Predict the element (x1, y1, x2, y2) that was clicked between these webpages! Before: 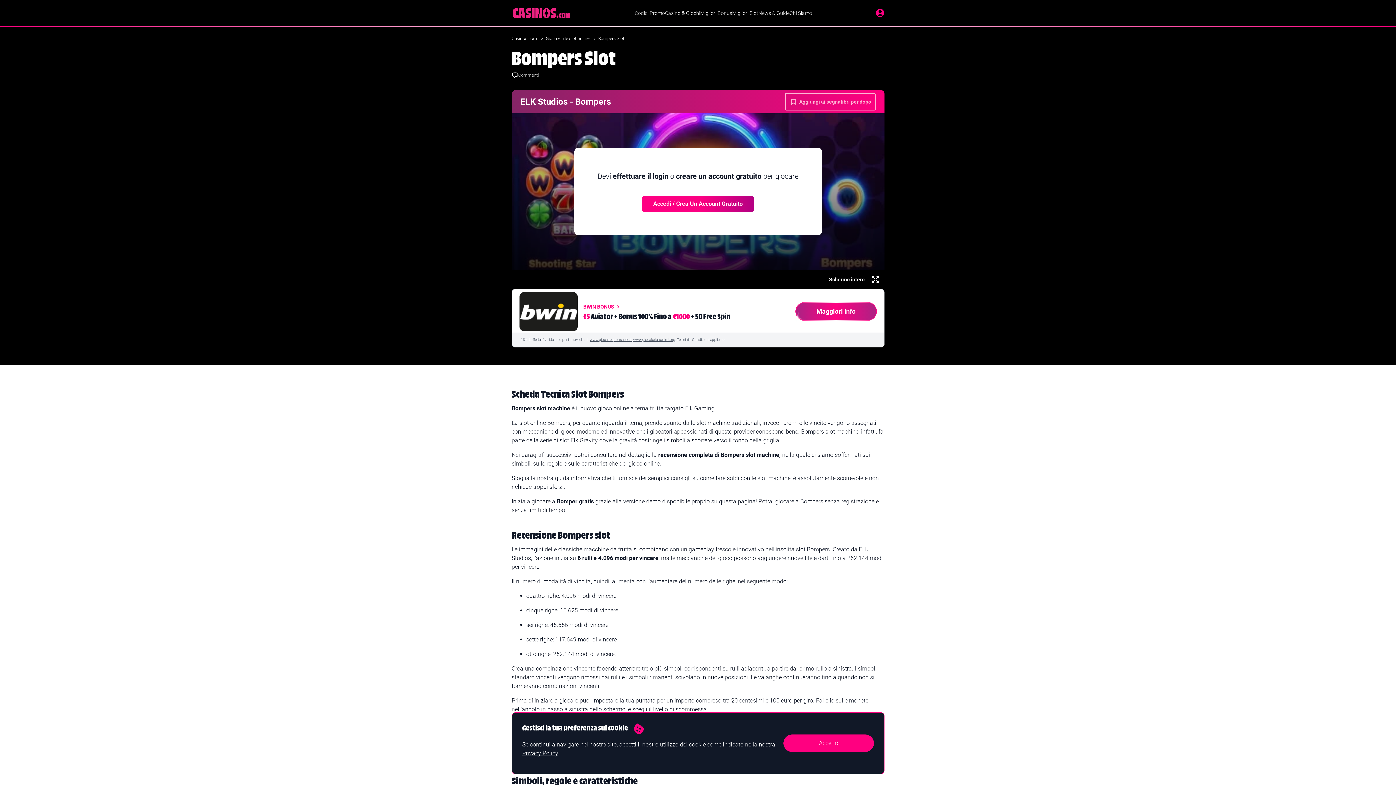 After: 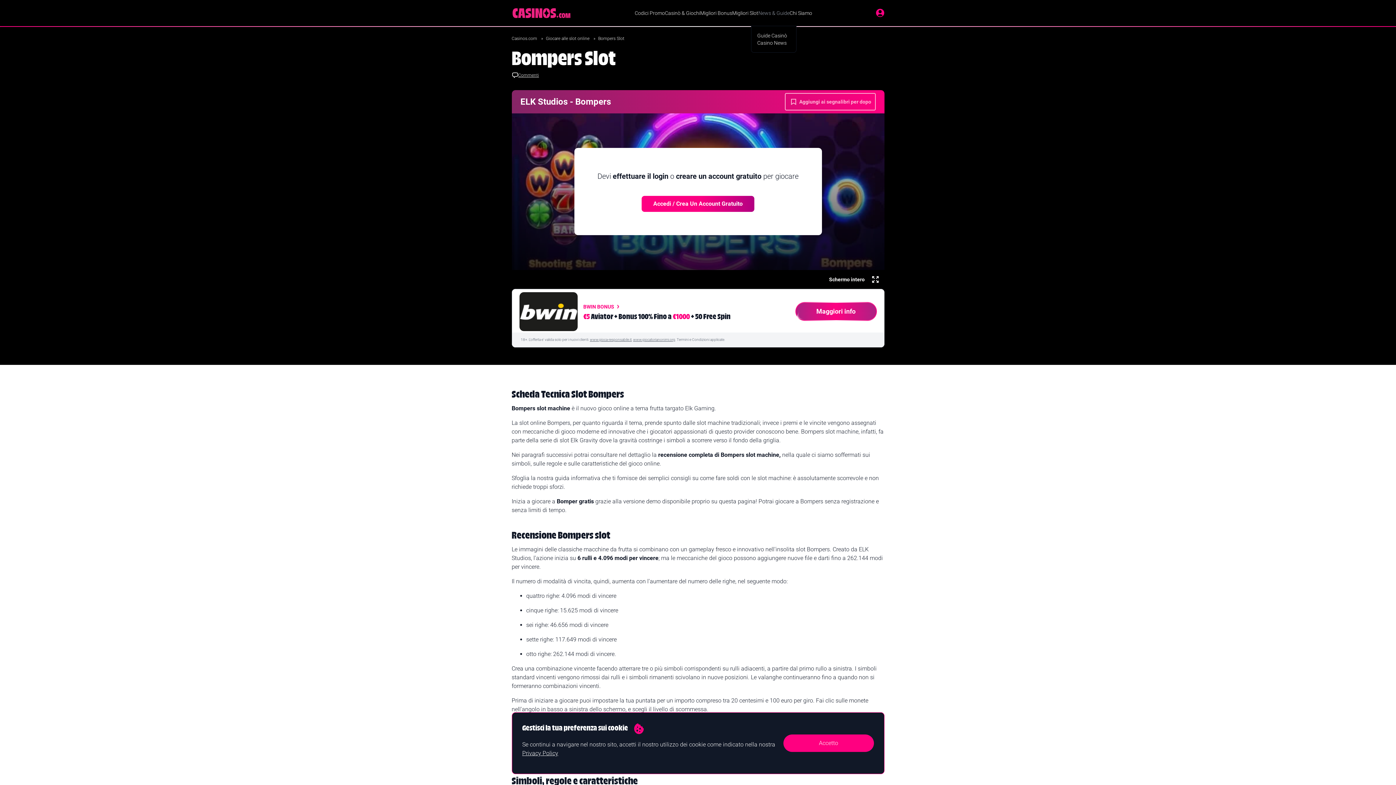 Action: label: News & Guide bbox: (758, 0, 789, 26)